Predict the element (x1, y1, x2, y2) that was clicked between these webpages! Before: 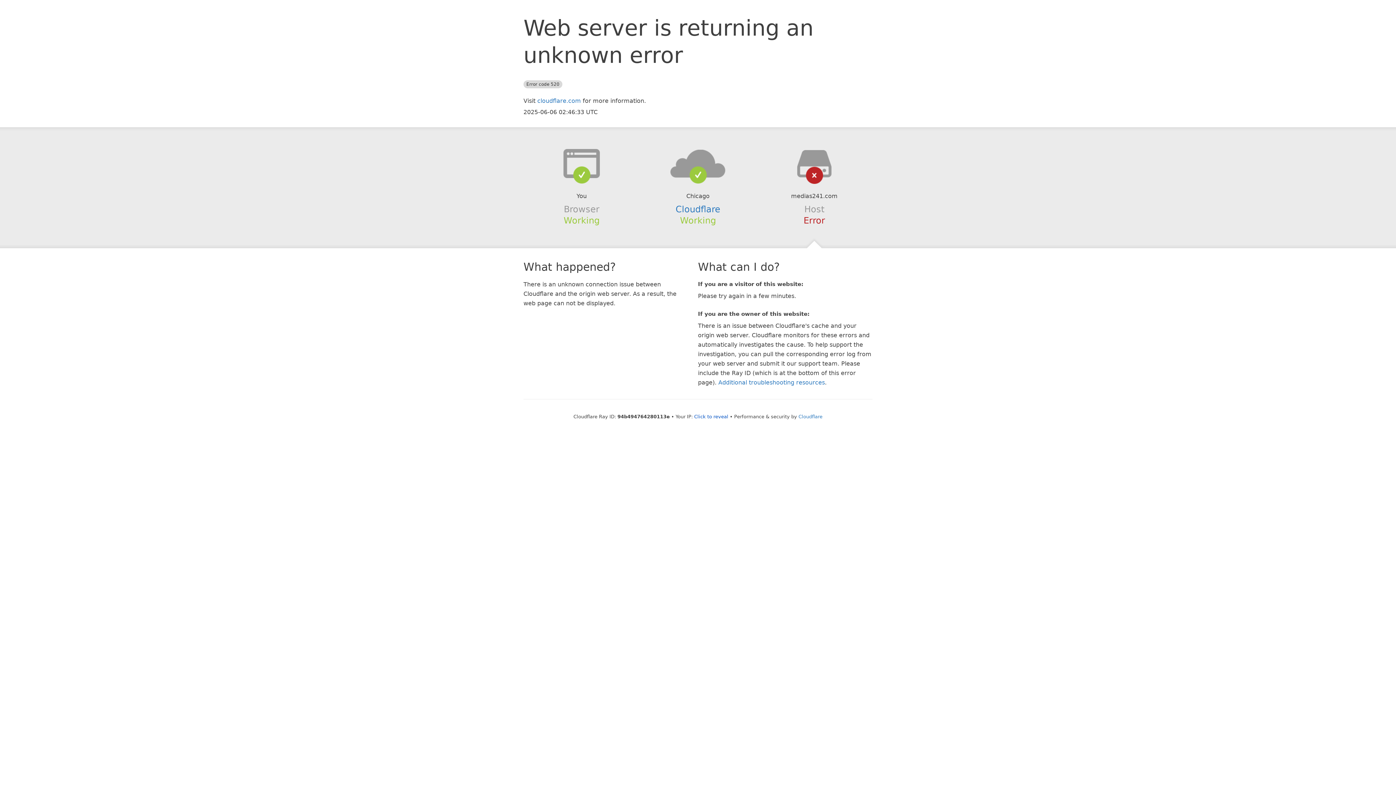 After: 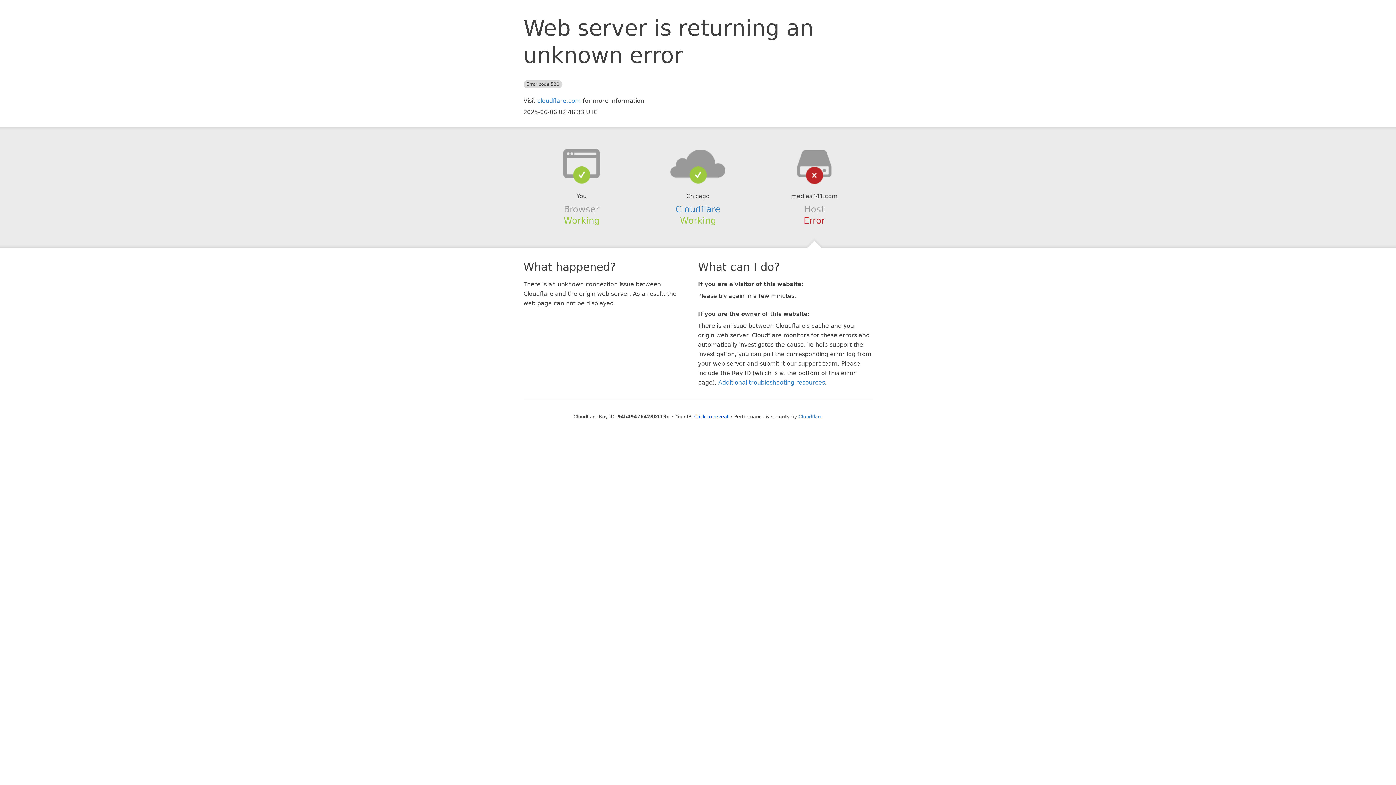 Action: bbox: (639, 148, 756, 178)